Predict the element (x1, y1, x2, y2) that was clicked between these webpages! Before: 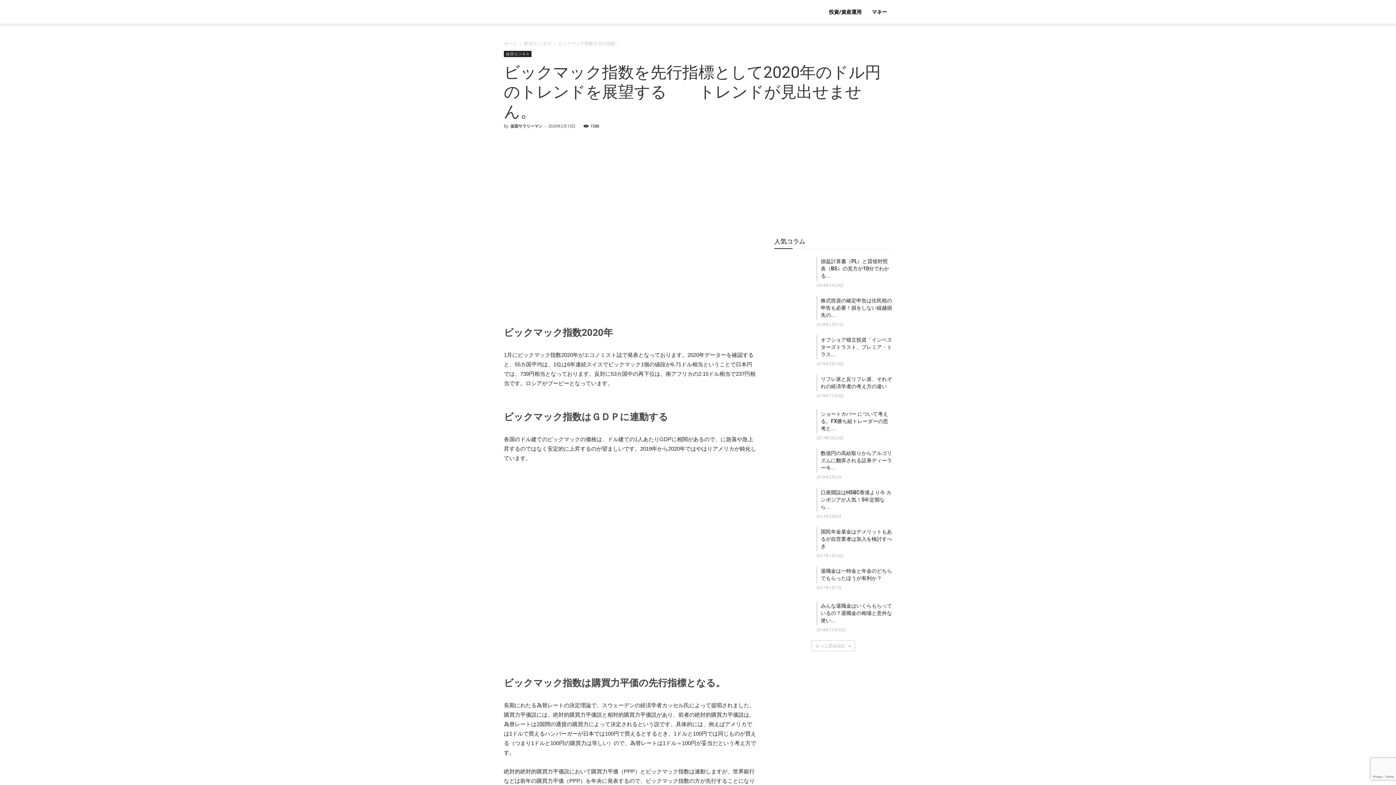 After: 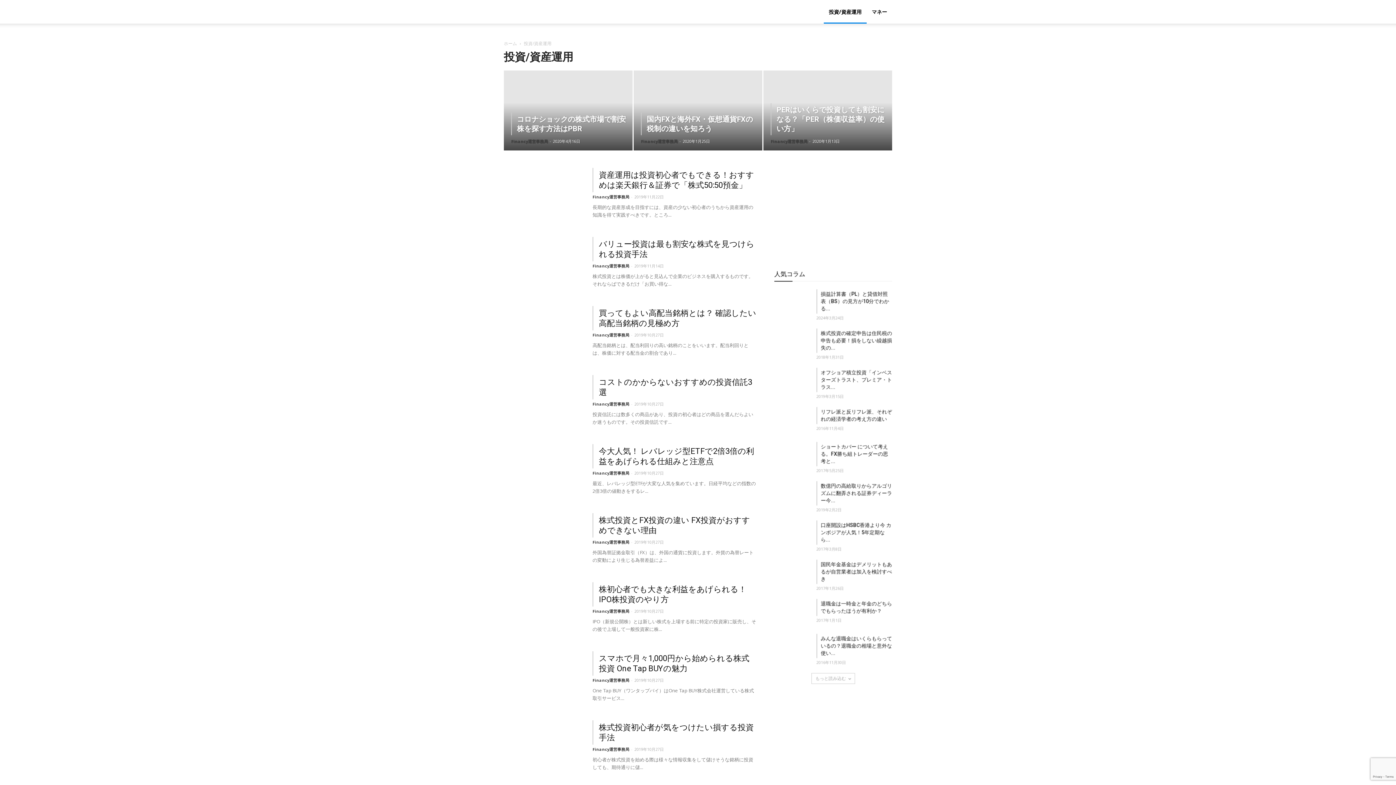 Action: bbox: (824, 0, 866, 23) label: 投資/資産運用